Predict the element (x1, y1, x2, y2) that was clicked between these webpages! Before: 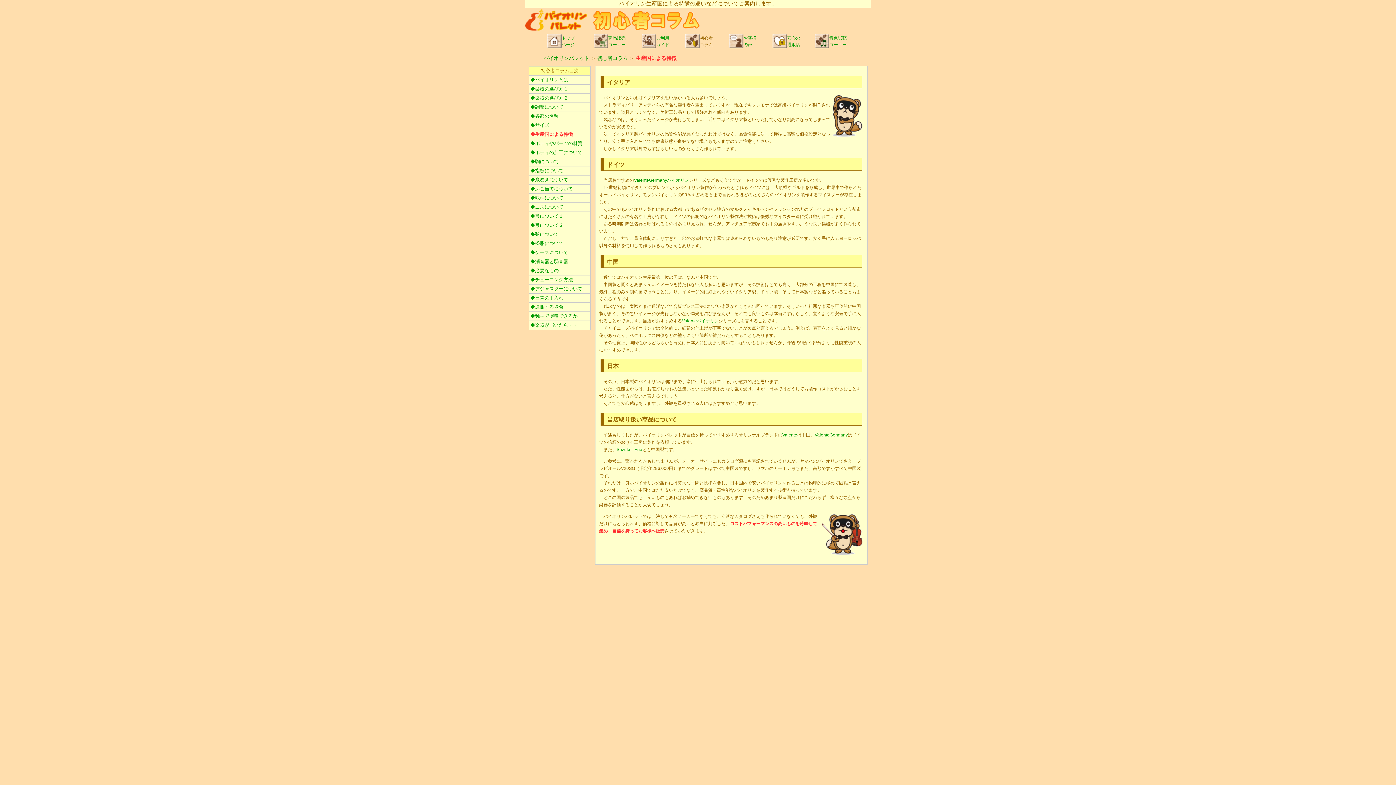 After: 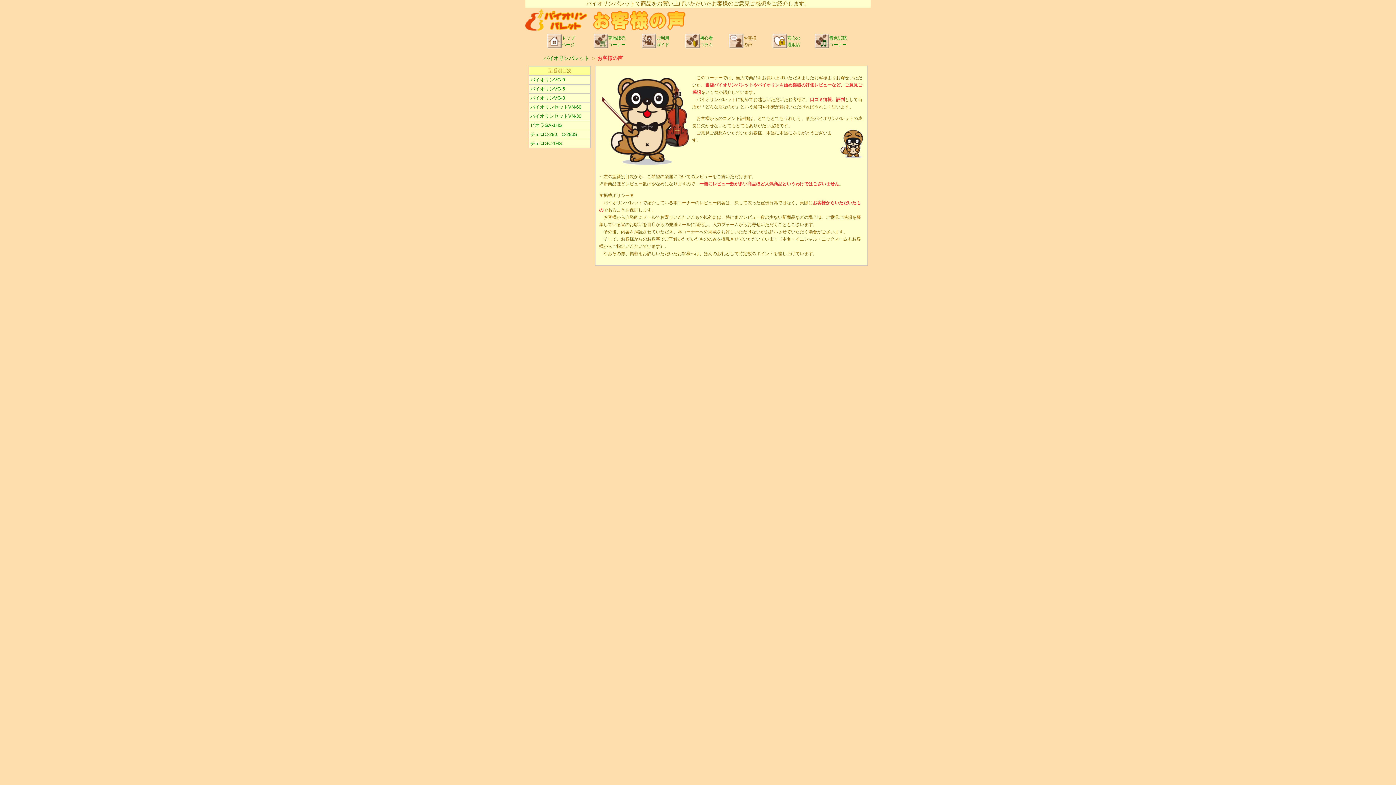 Action: bbox: (743, 34, 756, 46) label: お客様
の声